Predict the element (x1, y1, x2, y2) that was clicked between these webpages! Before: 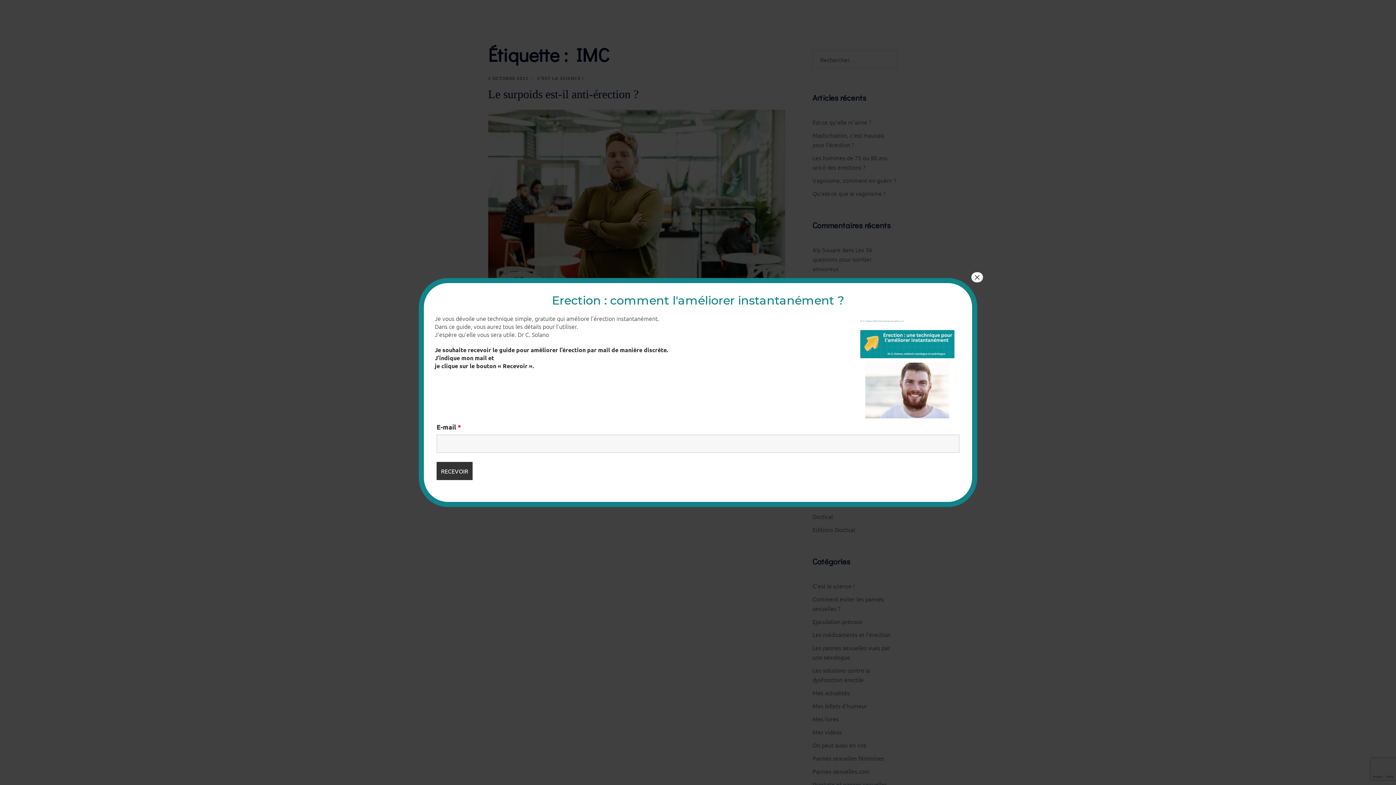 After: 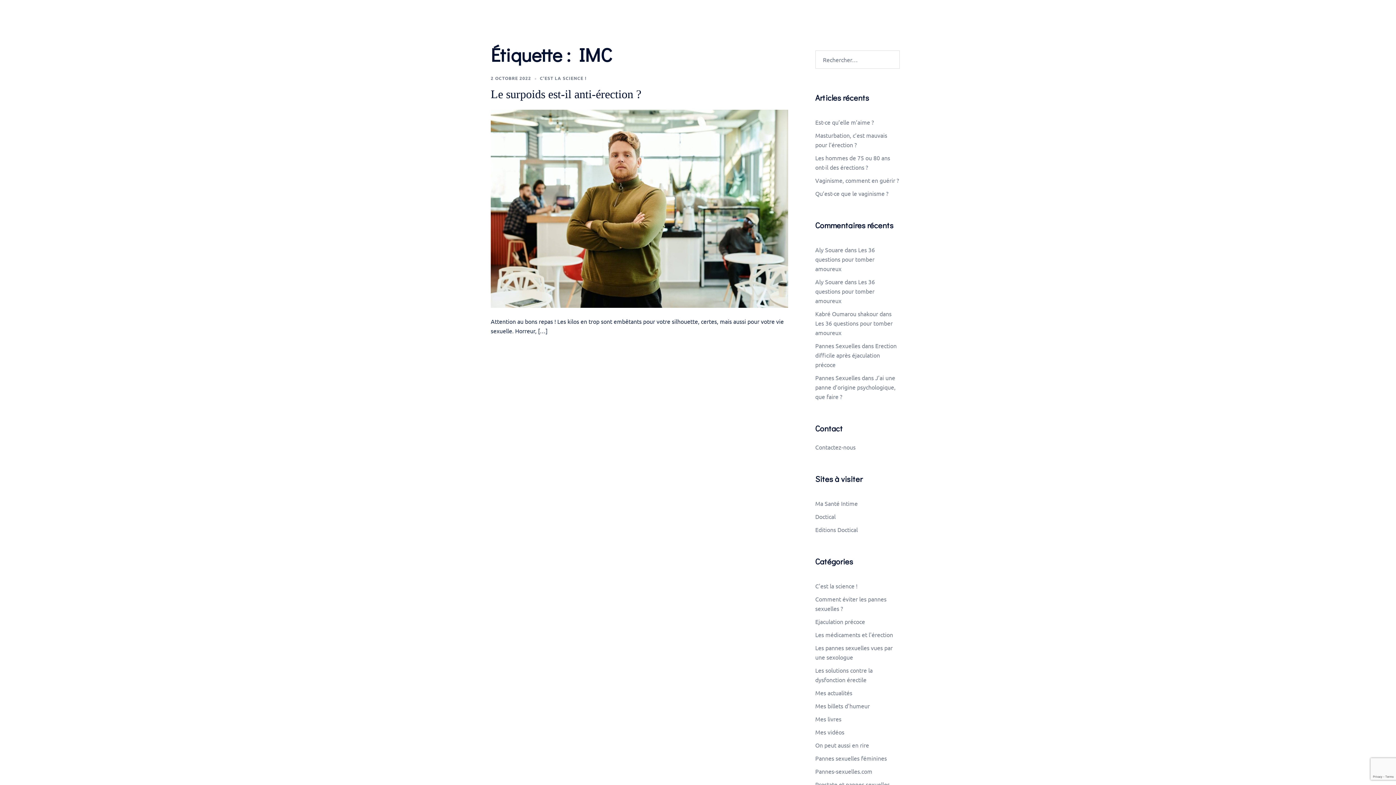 Action: label: Fermer bbox: (971, 272, 983, 282)